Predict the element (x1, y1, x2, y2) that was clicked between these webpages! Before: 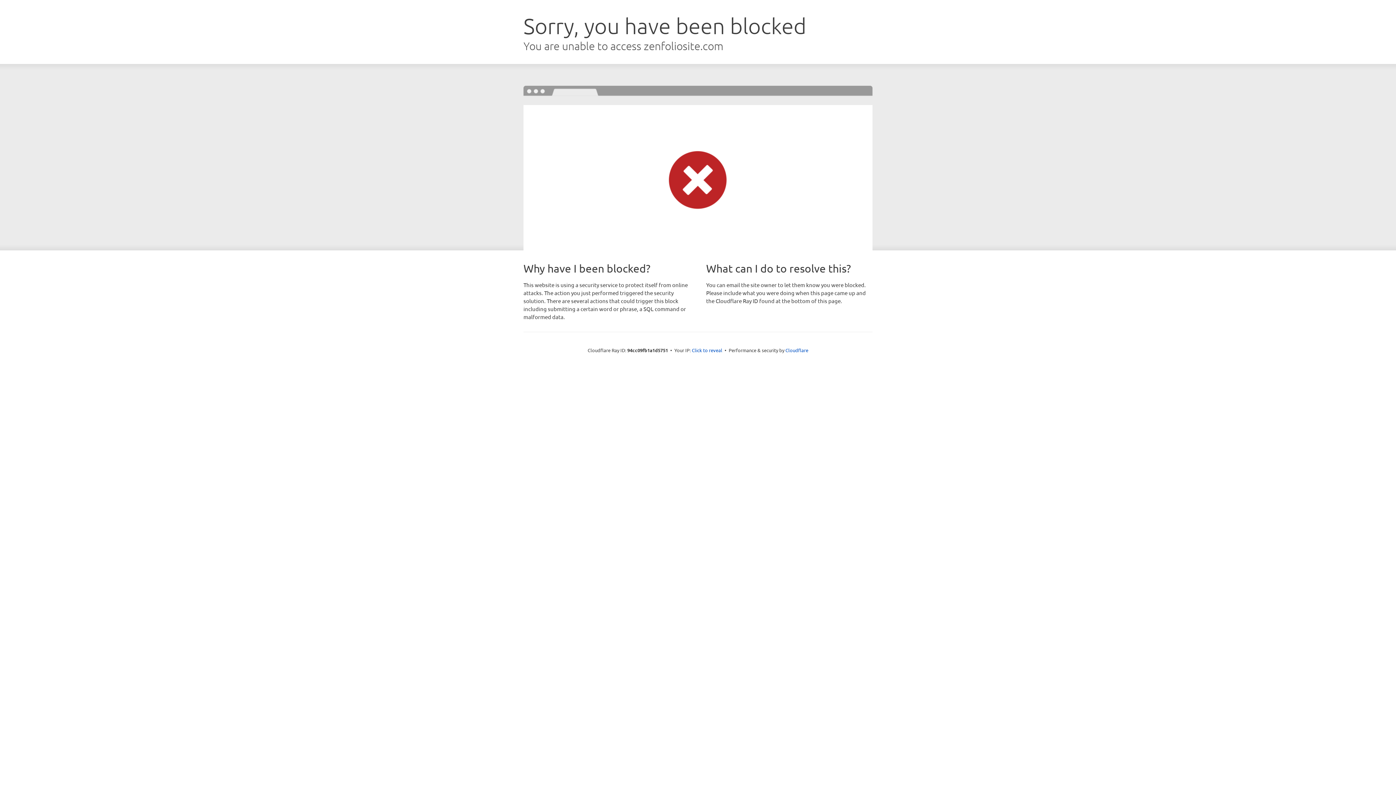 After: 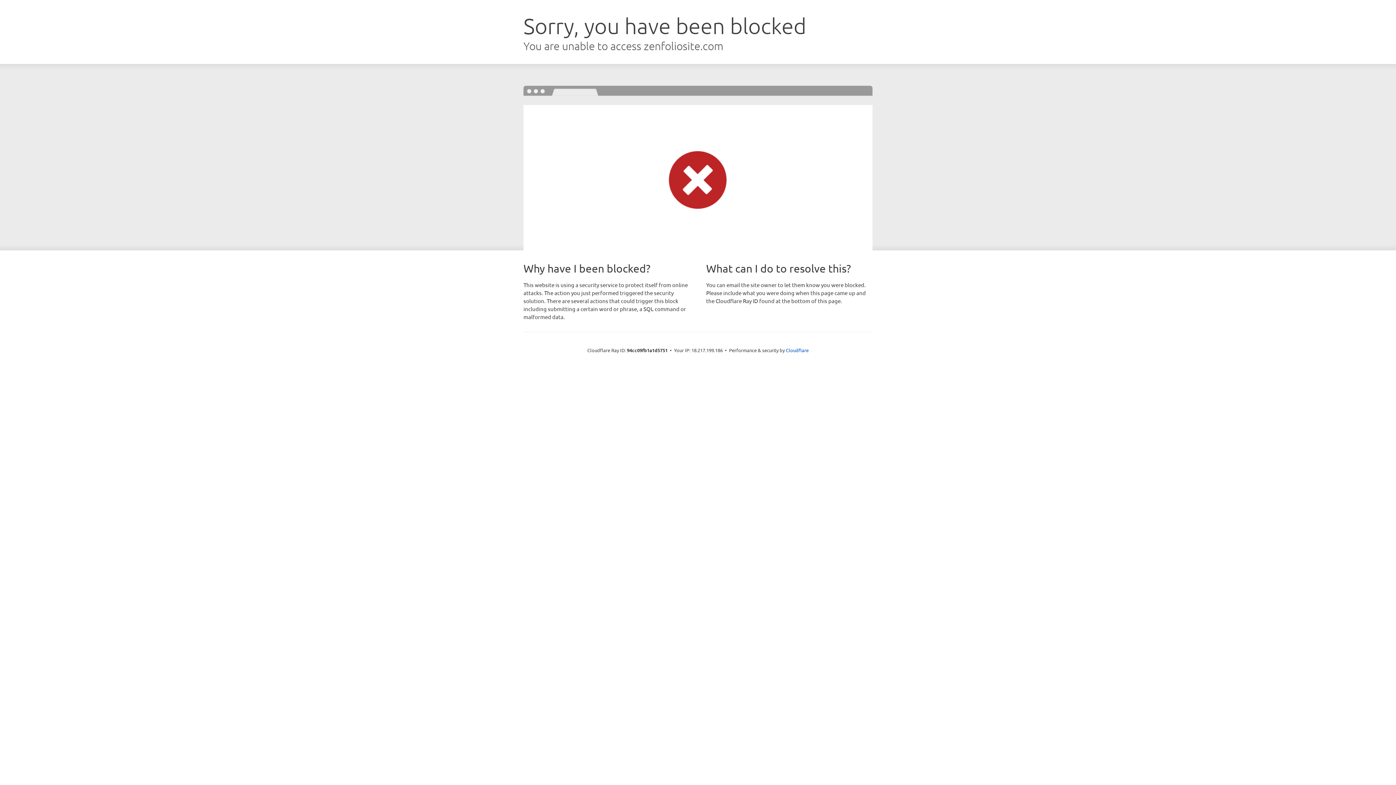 Action: bbox: (692, 346, 722, 353) label: Click to reveal